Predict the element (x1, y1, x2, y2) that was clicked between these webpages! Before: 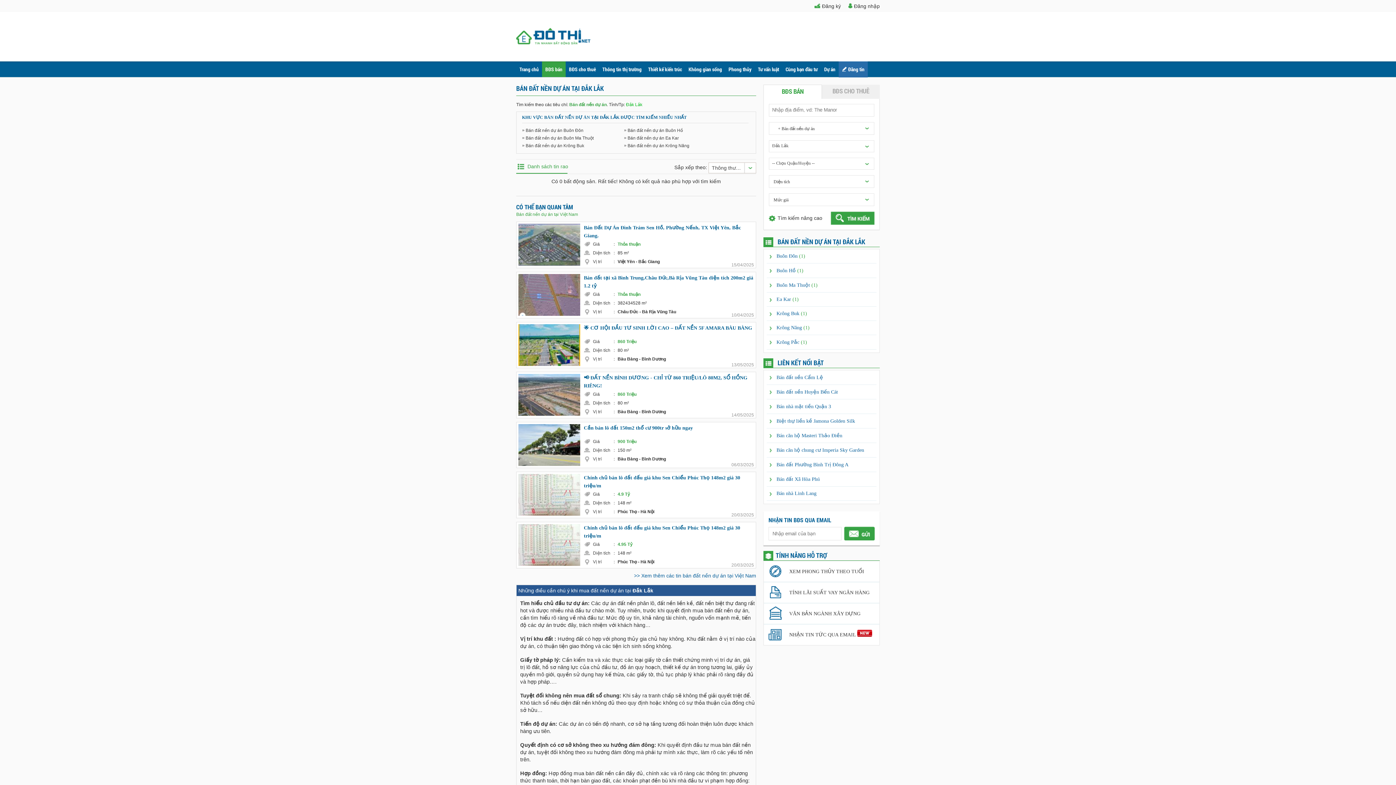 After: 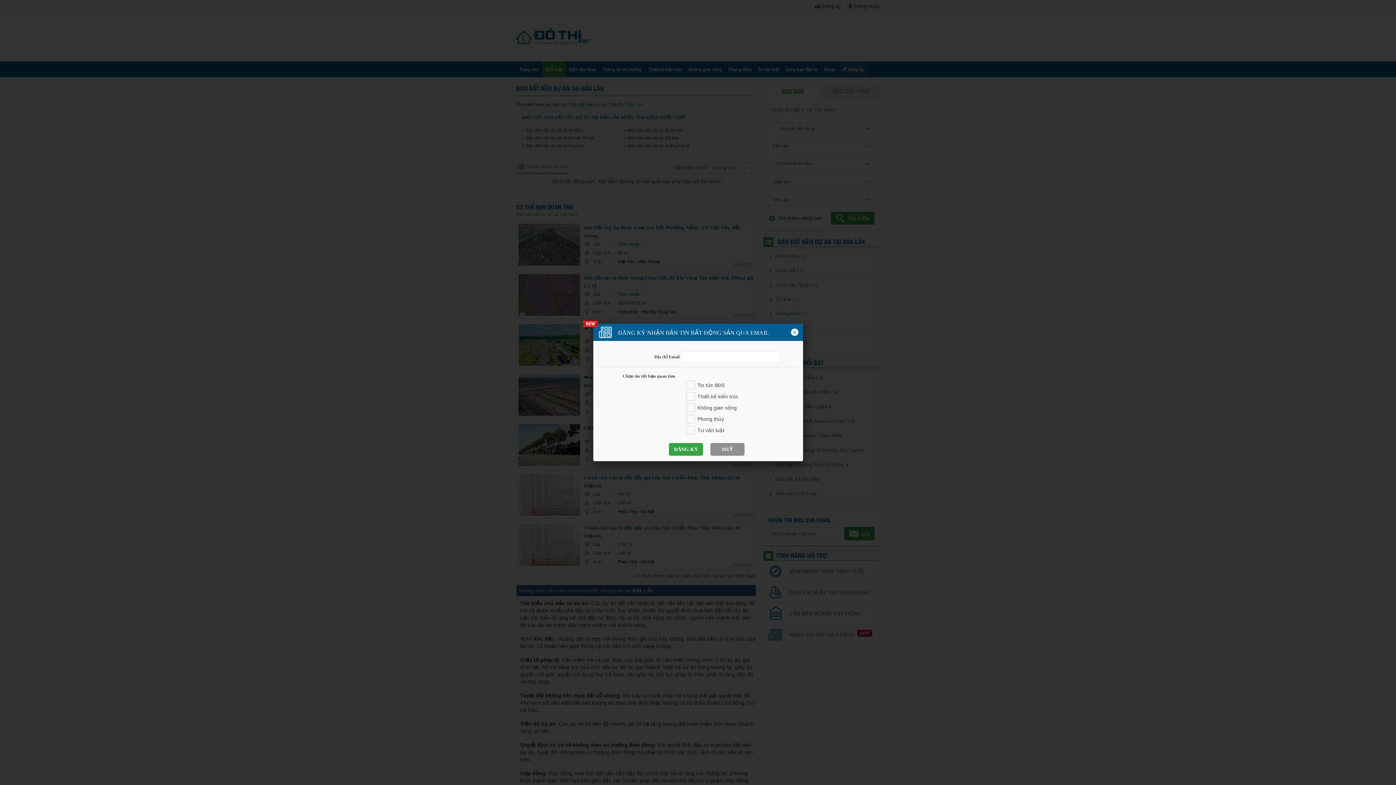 Action: label: NHẬN TIN TỨC QUA EMAIL bbox: (764, 624, 879, 645)